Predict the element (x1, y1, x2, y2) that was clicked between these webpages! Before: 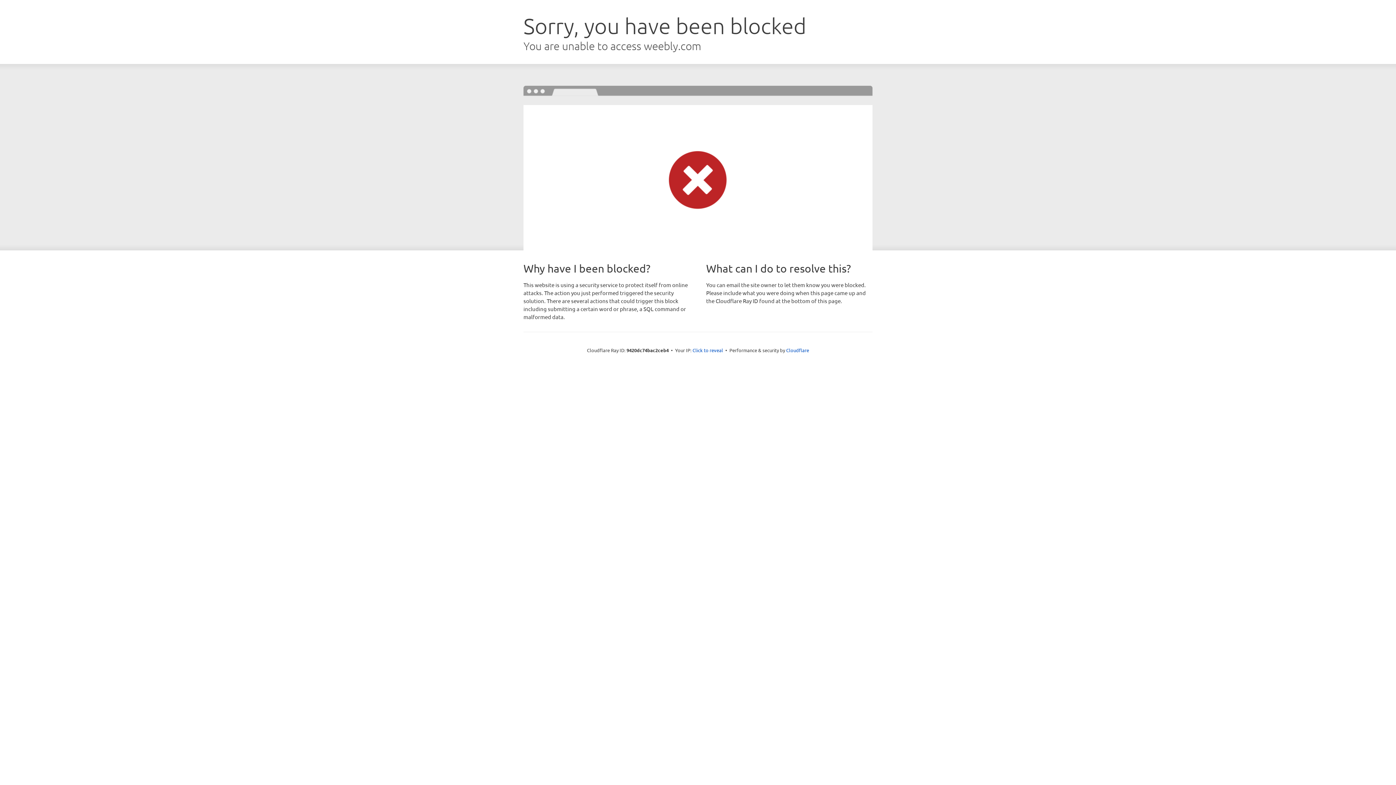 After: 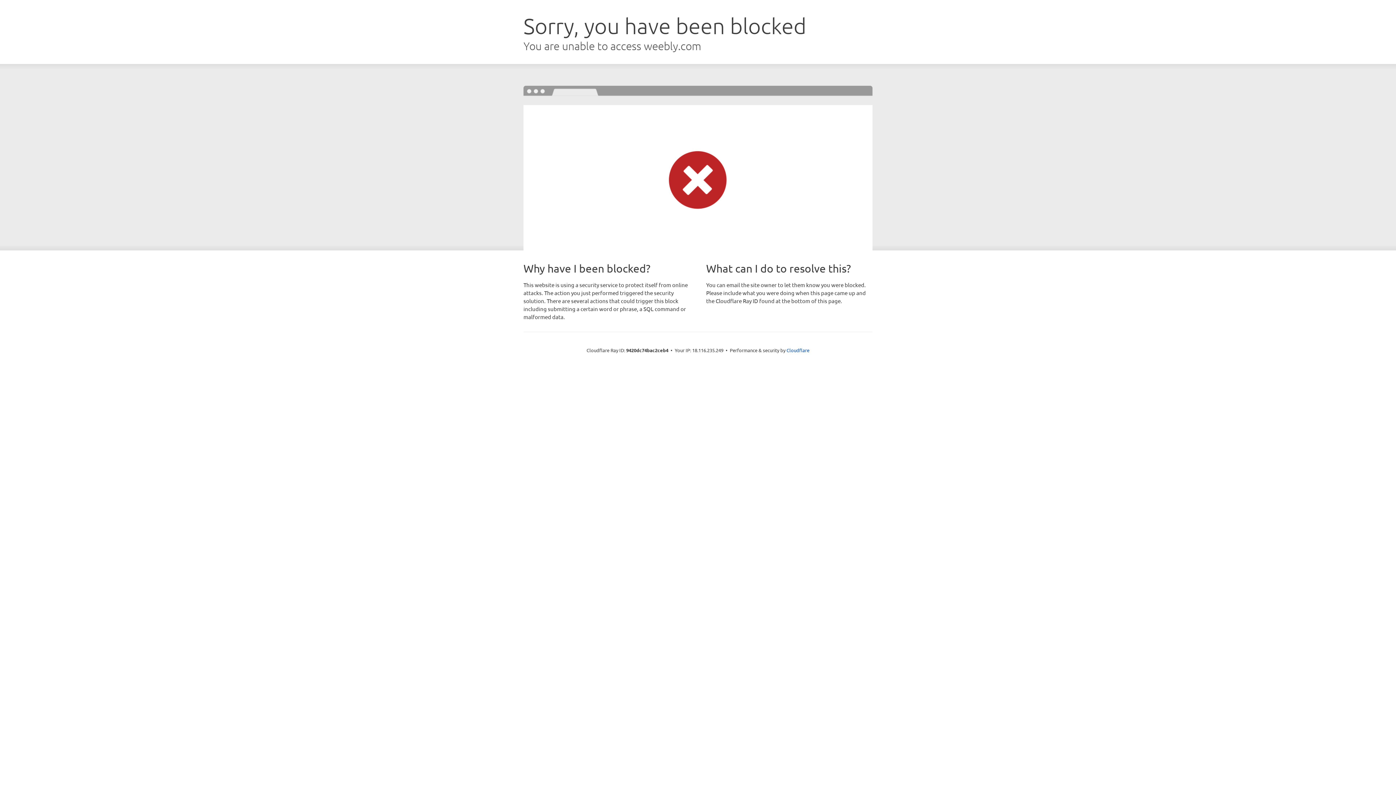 Action: bbox: (692, 346, 723, 353) label: Click to reveal